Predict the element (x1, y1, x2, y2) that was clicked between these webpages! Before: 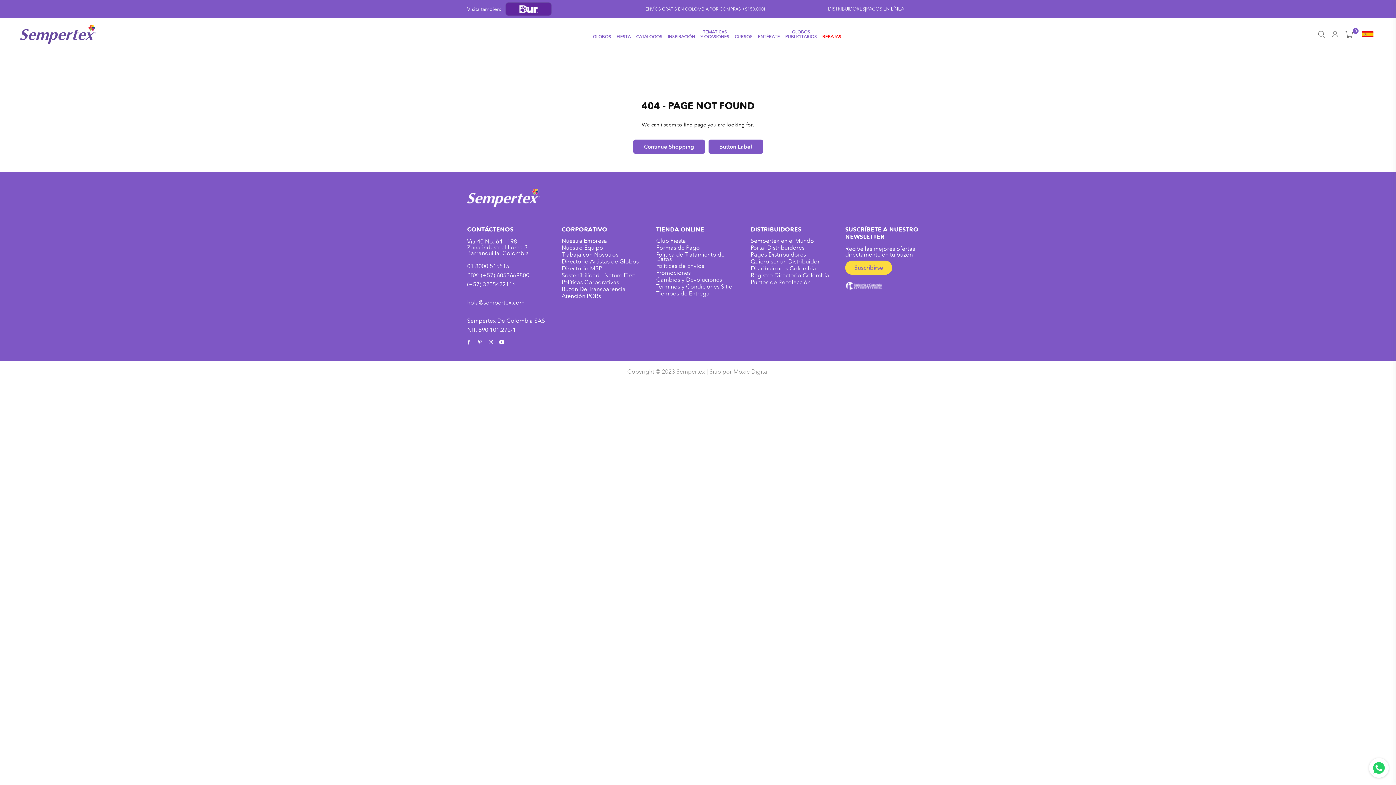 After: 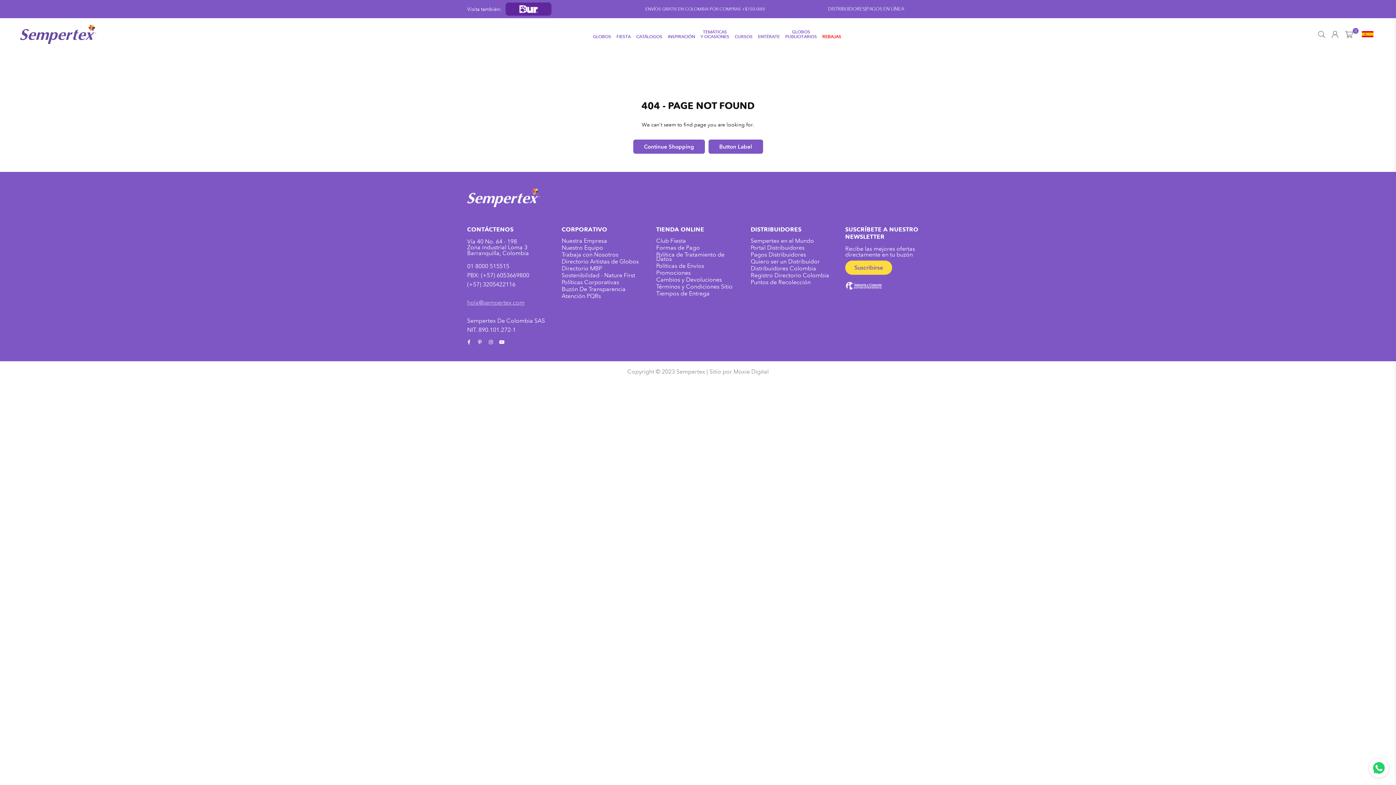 Action: label: hola@sempertex.com bbox: (467, 299, 524, 306)